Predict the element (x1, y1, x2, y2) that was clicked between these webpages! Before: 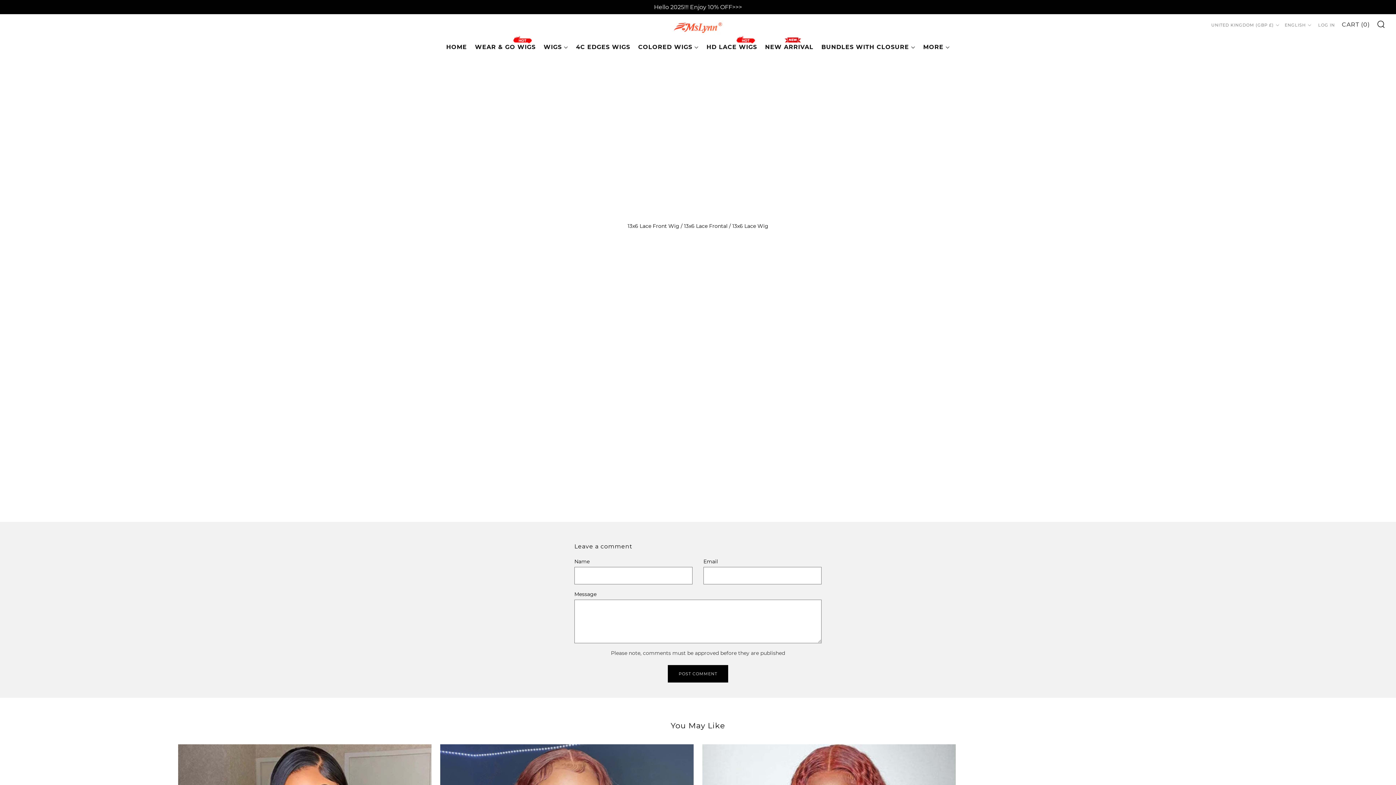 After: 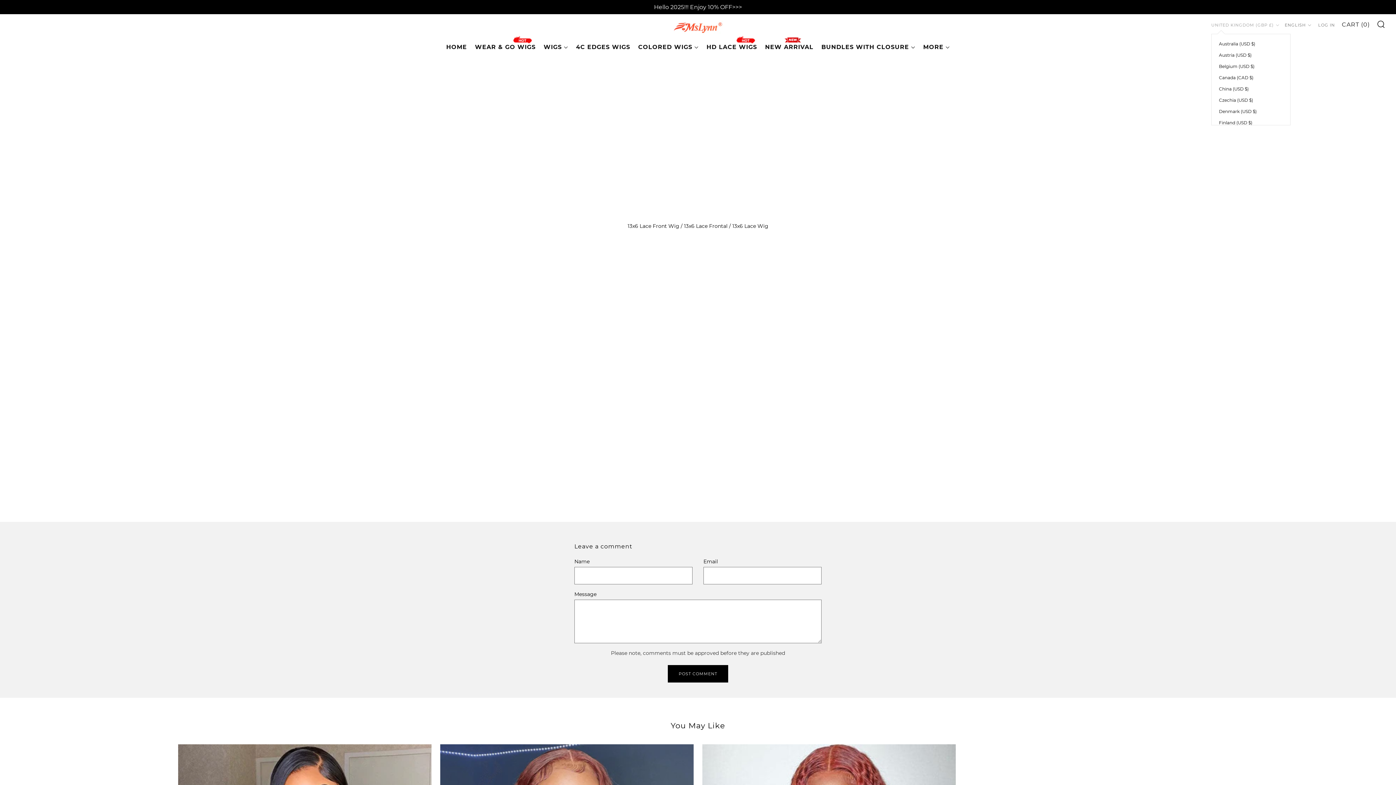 Action: label: UNITED KINGDOM (GBP £) bbox: (1211, 19, 1279, 30)